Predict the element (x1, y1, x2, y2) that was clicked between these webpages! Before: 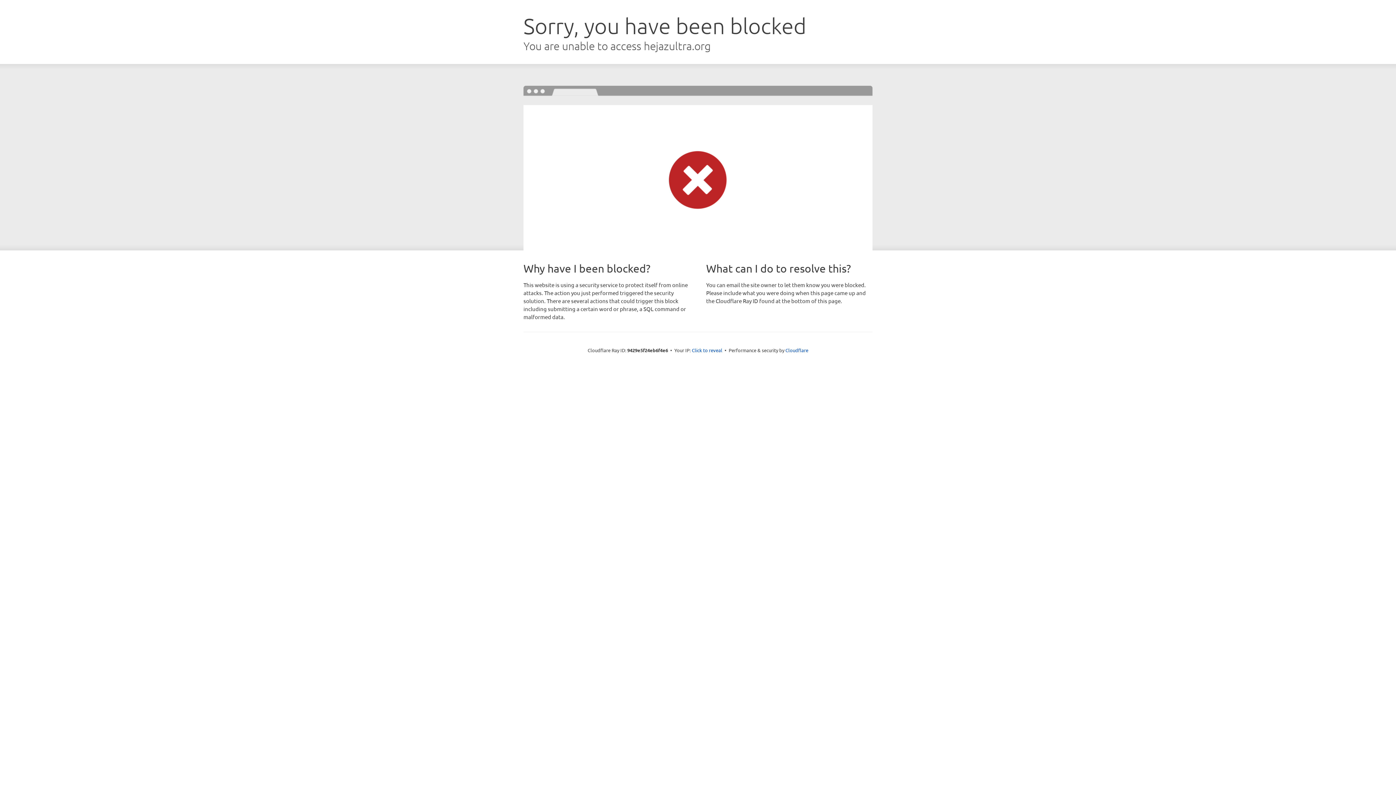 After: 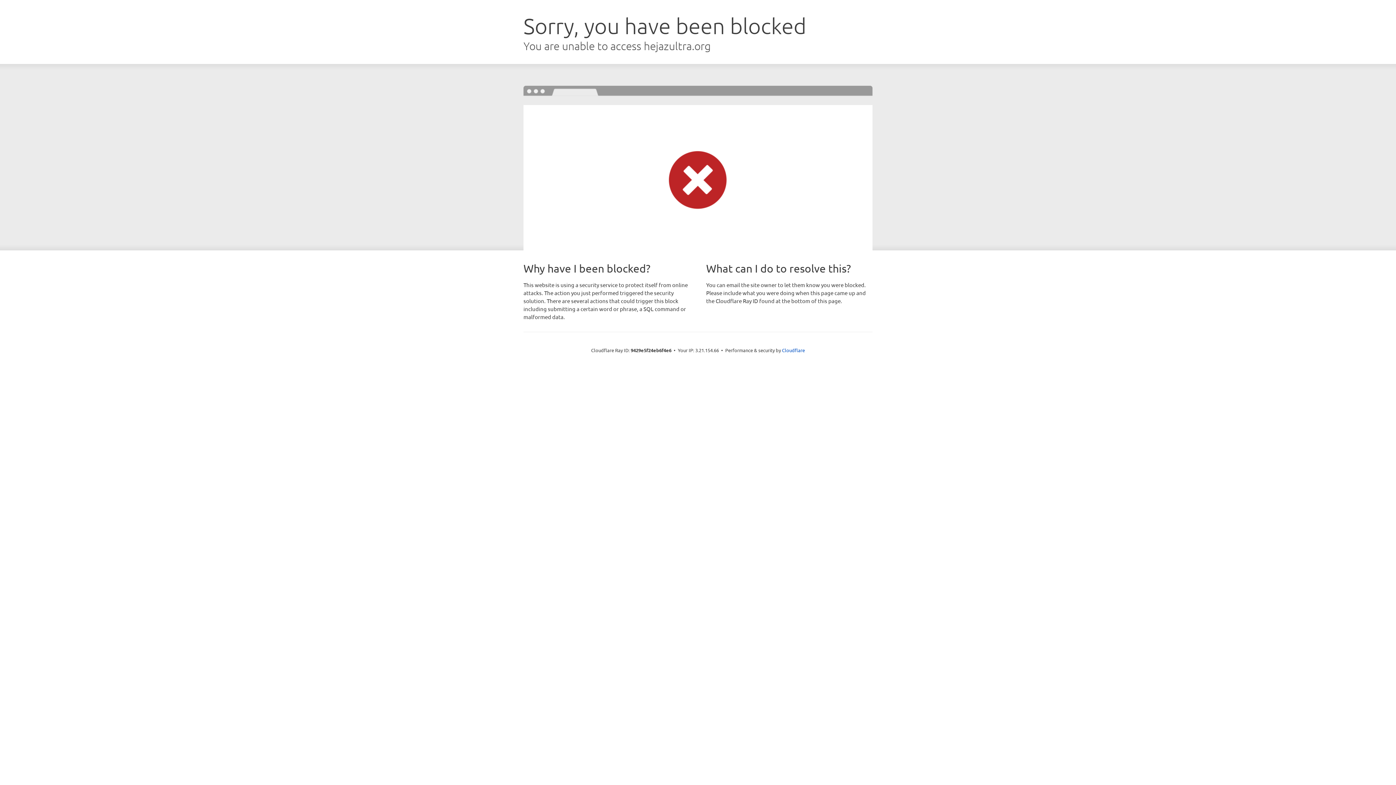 Action: label: Click to reveal bbox: (692, 346, 722, 353)